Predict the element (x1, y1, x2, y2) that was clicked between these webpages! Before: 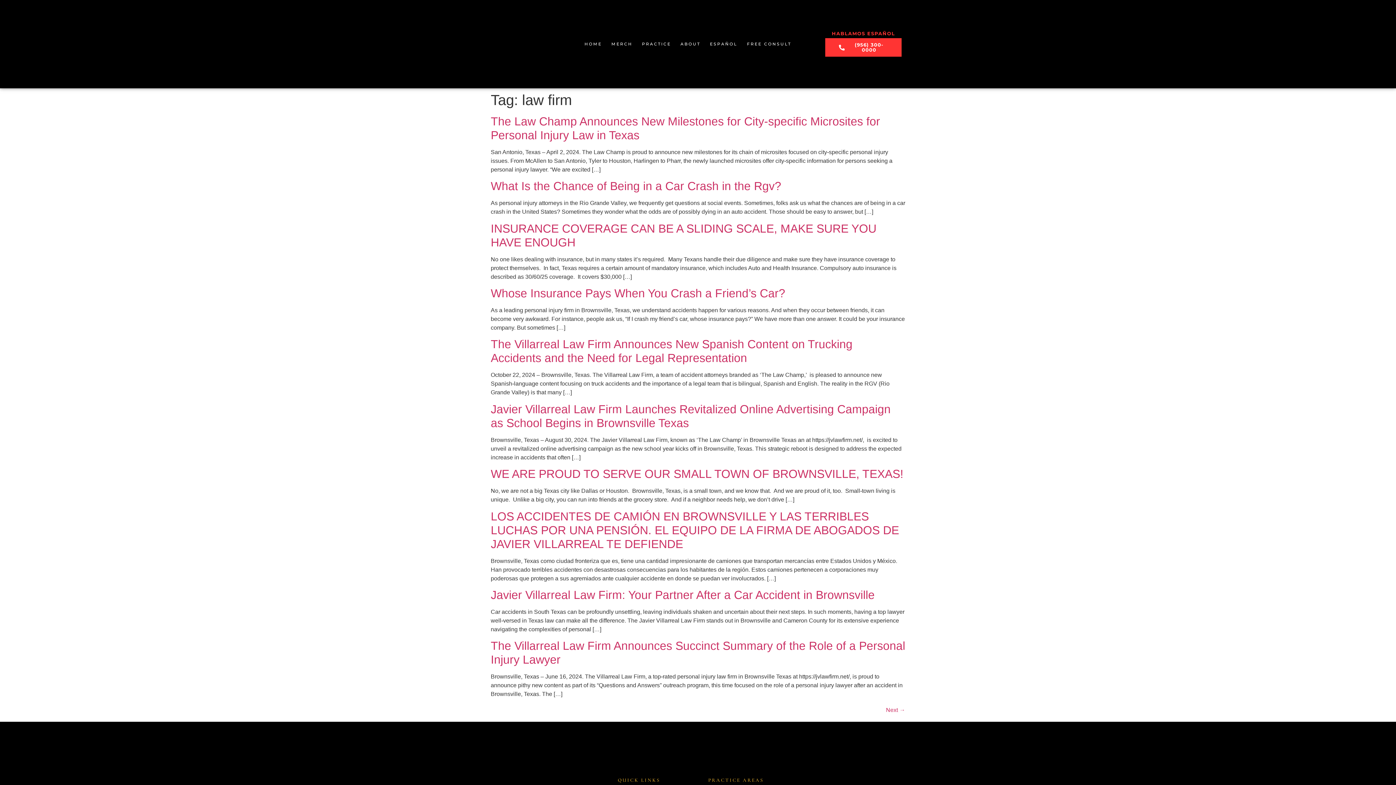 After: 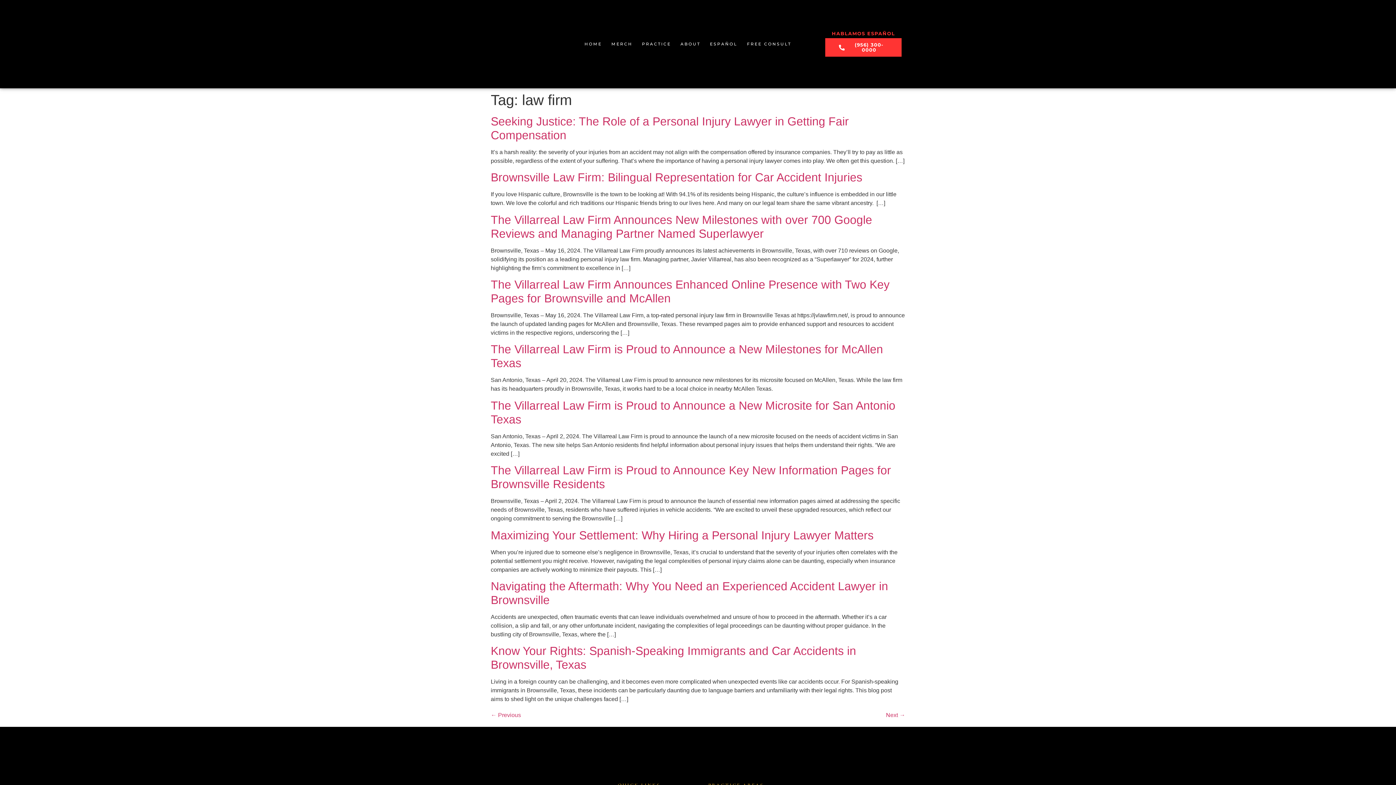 Action: label: Next → bbox: (886, 707, 905, 713)